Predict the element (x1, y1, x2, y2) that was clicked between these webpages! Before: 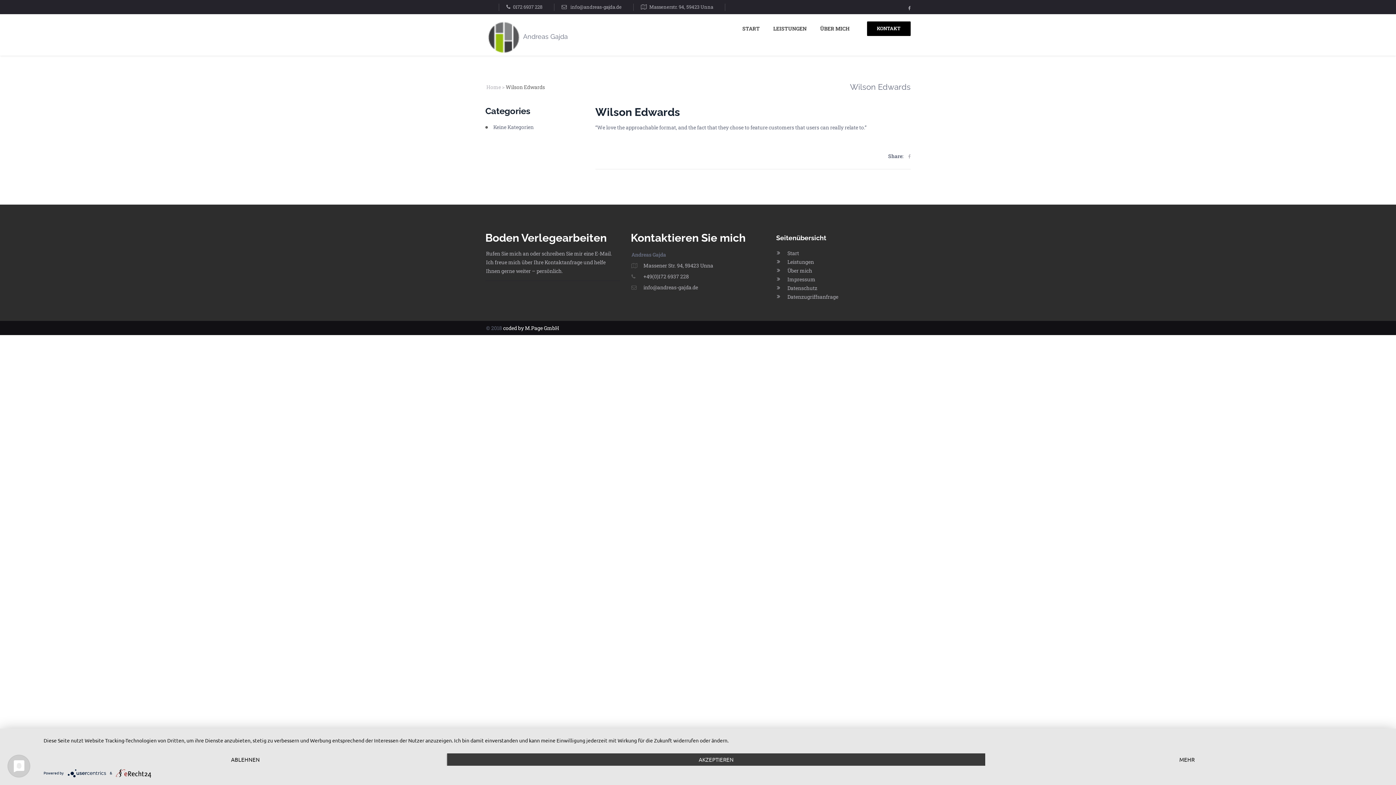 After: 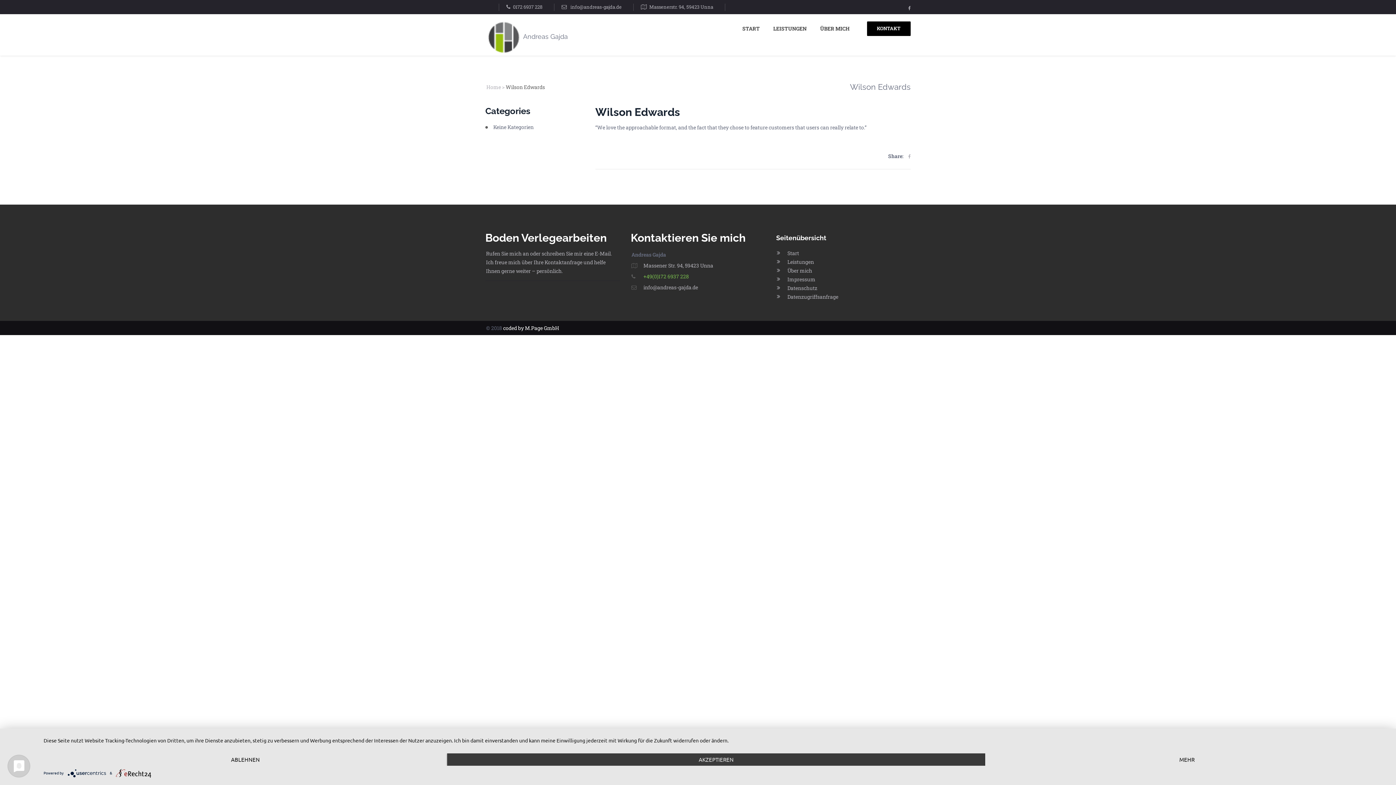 Action: label:  +49(0)172 6937 228 bbox: (631, 273, 689, 280)